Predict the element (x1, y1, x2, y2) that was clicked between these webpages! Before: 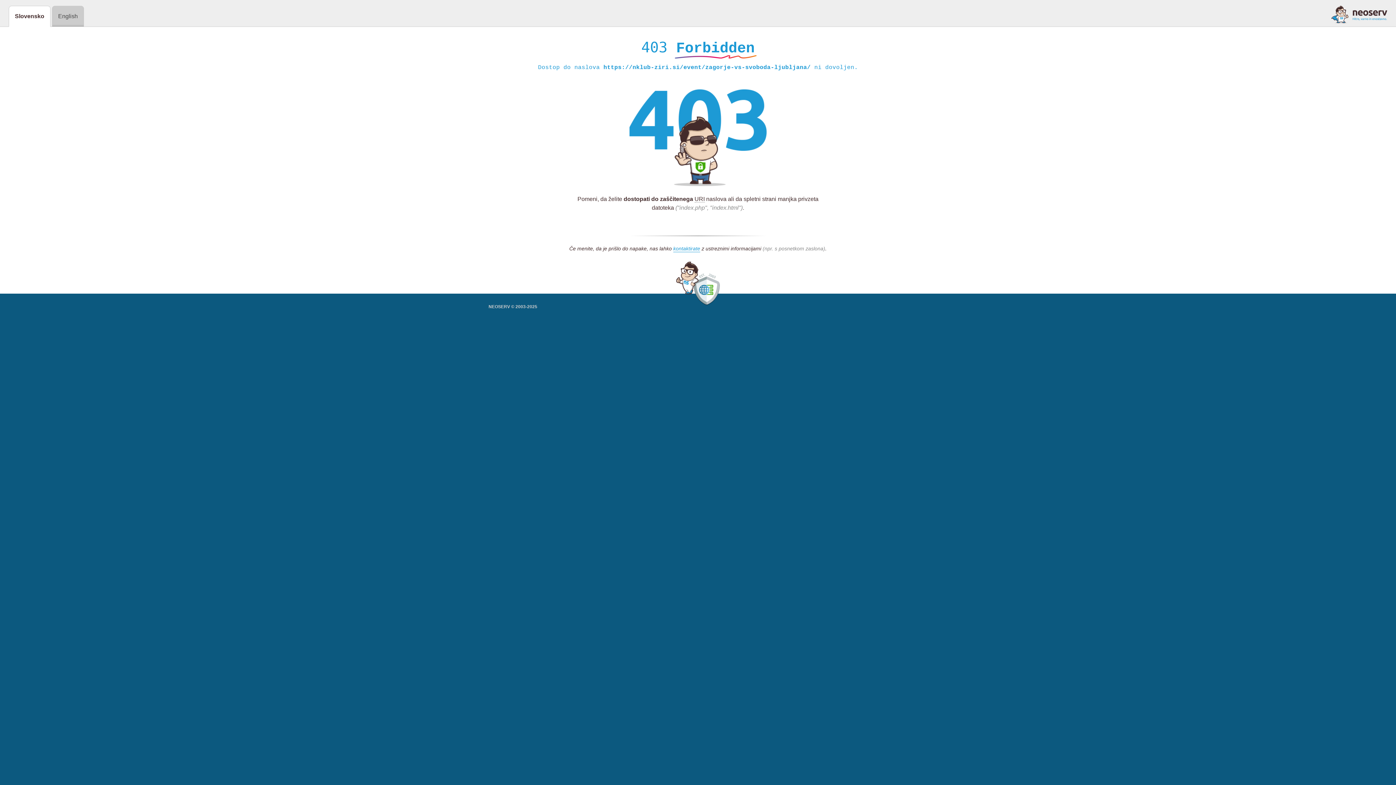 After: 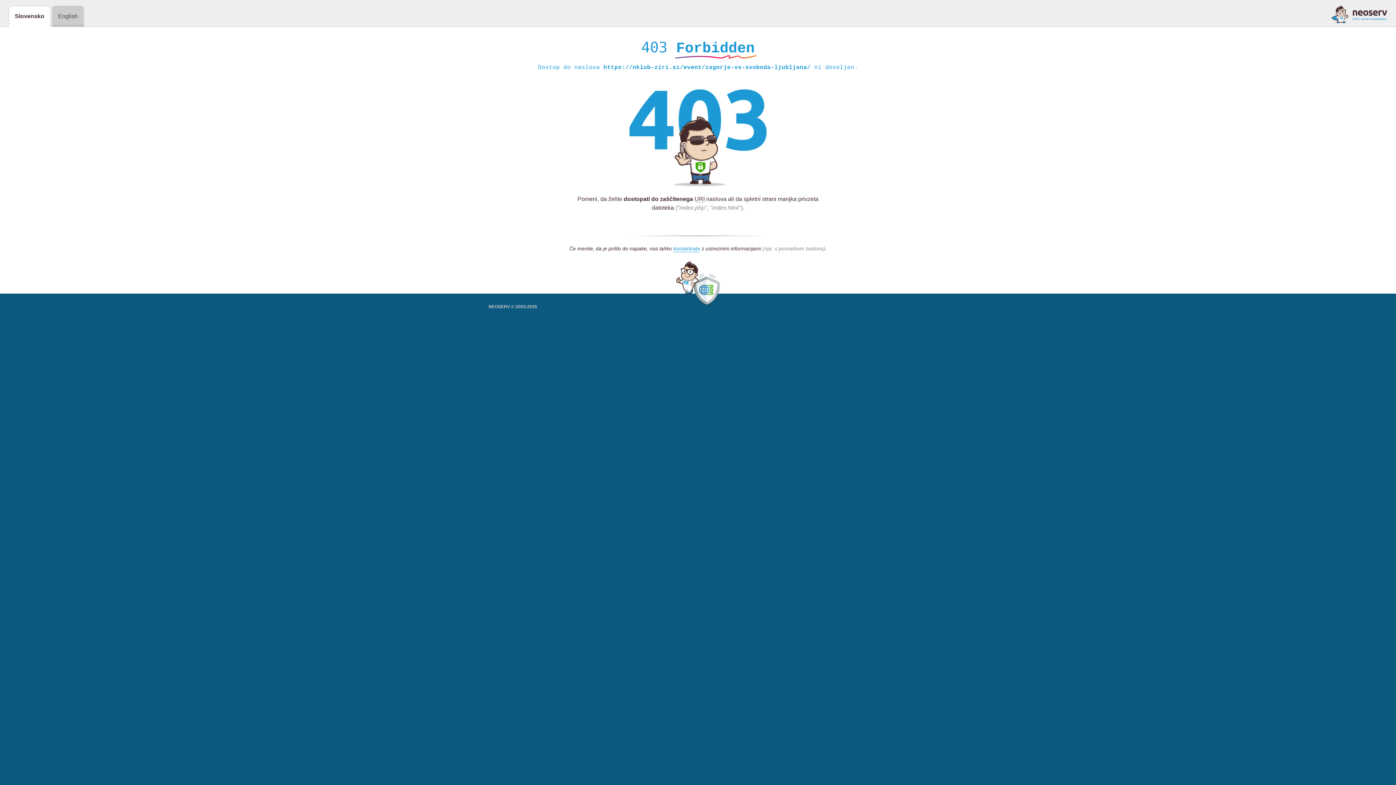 Action: bbox: (1331, 5, 1387, 23)